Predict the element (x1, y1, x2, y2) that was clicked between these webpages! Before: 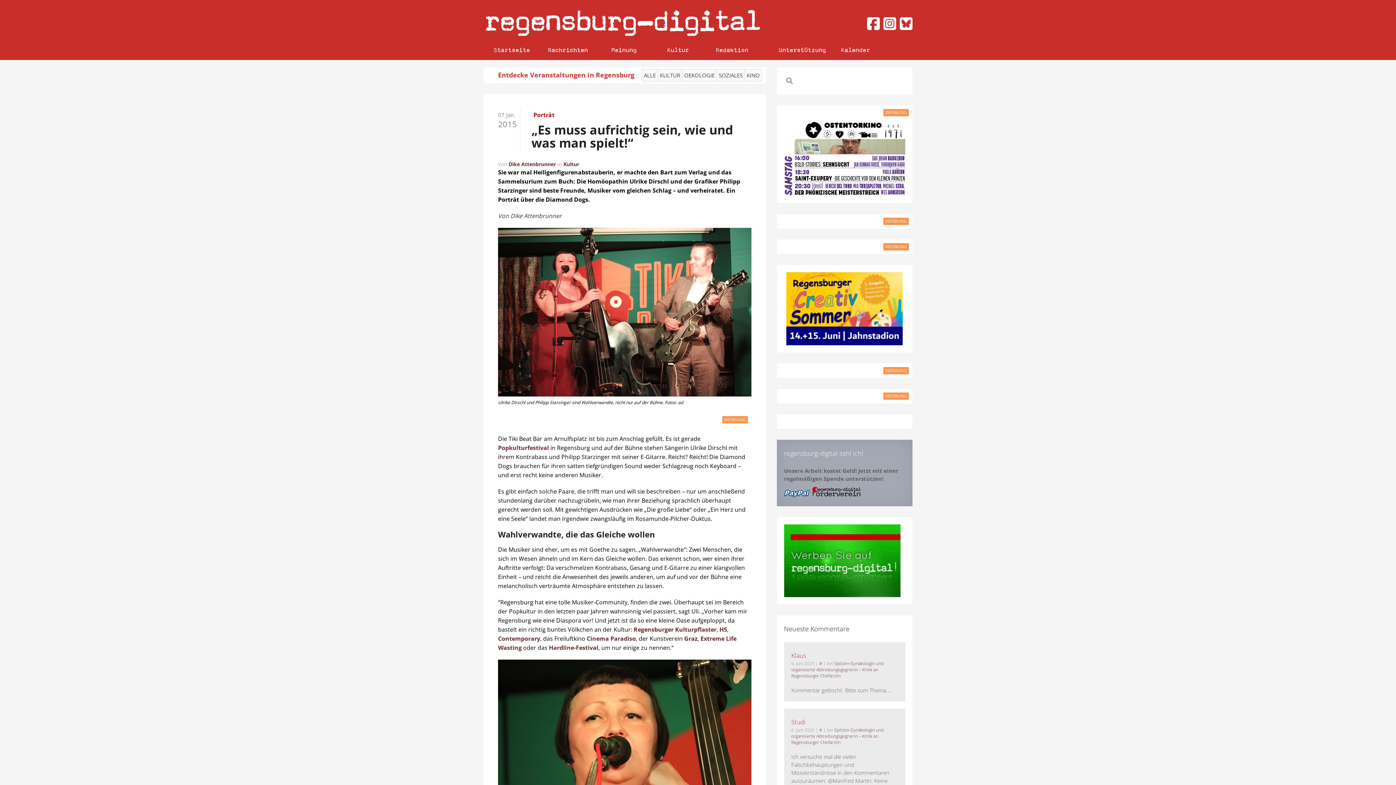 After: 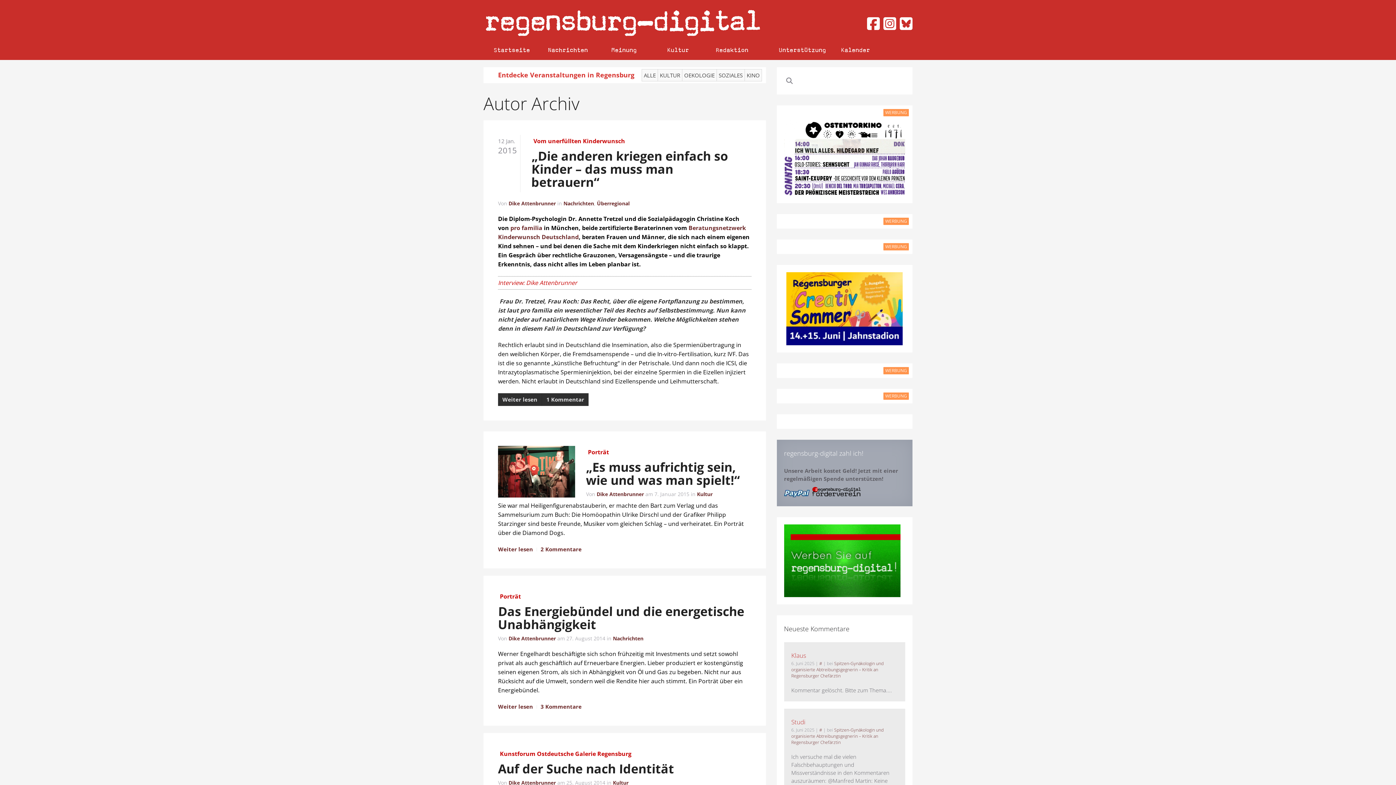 Action: label: Dike Attenbrunner bbox: (508, 160, 556, 167)